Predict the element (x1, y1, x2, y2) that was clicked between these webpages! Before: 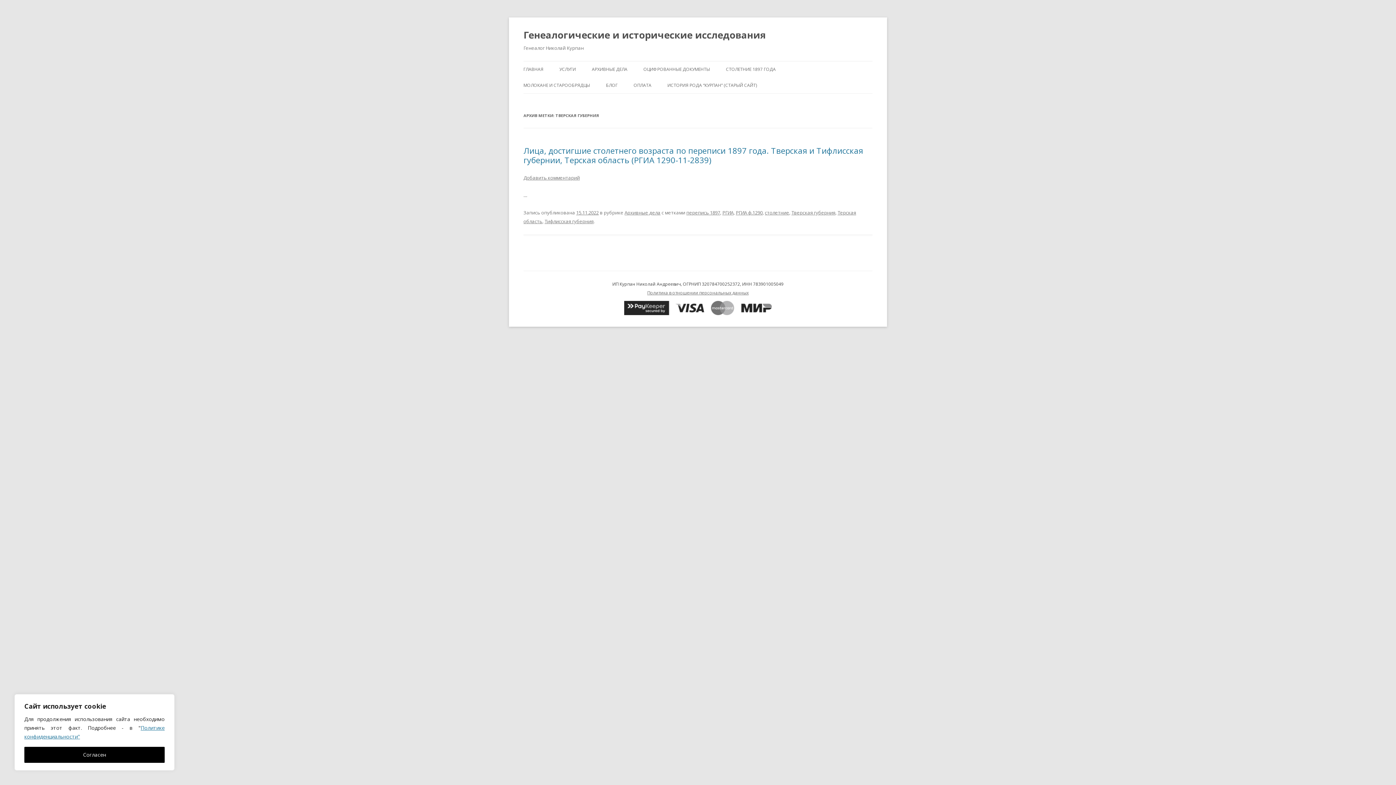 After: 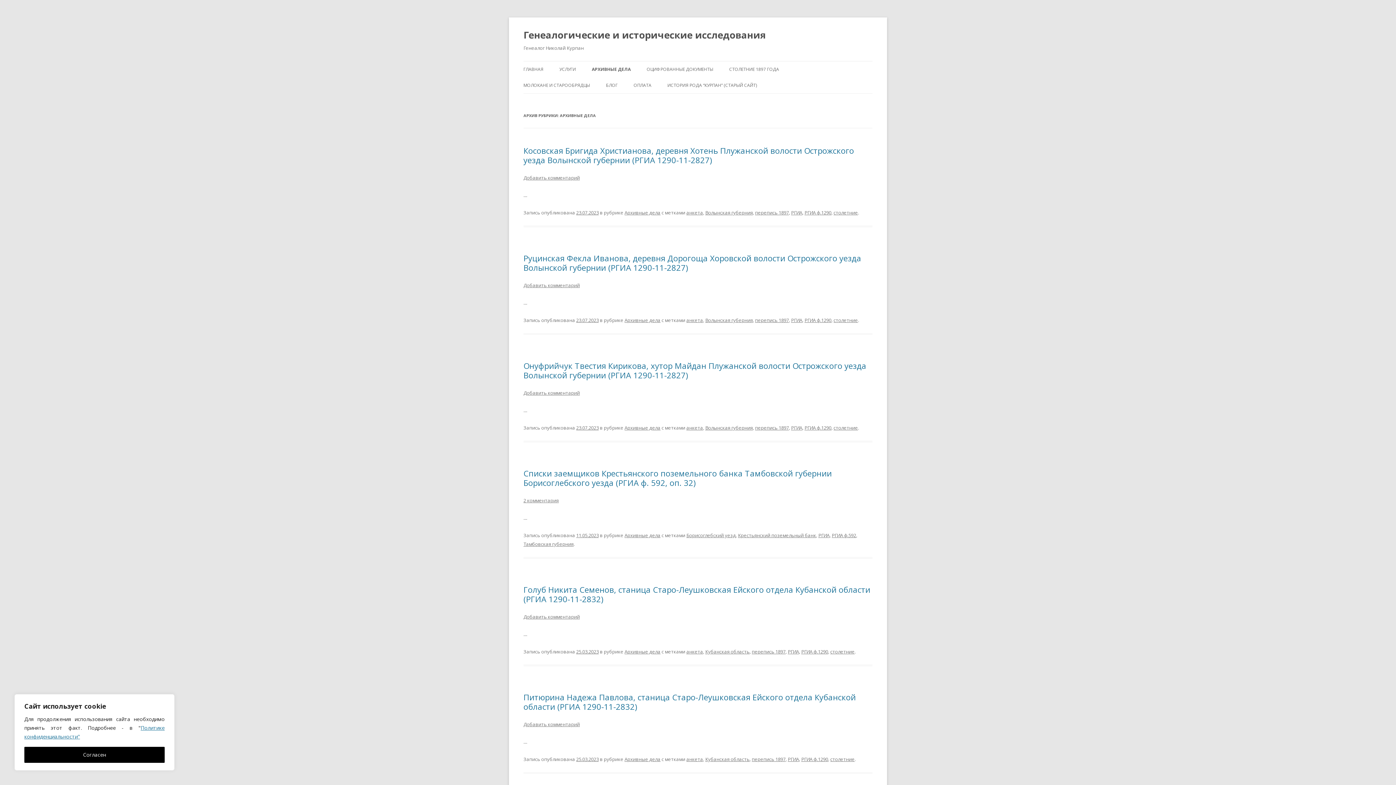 Action: label: Архивные дела bbox: (624, 209, 660, 216)